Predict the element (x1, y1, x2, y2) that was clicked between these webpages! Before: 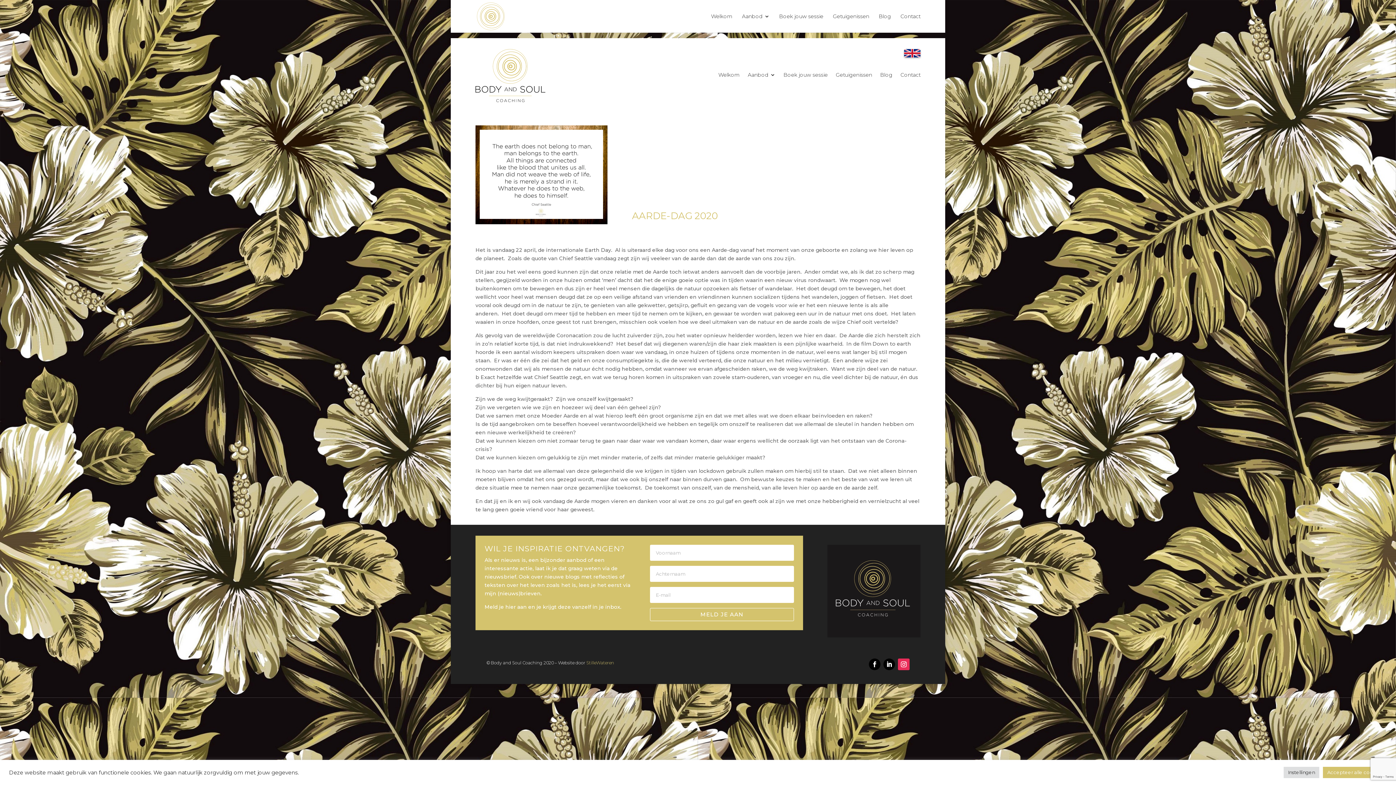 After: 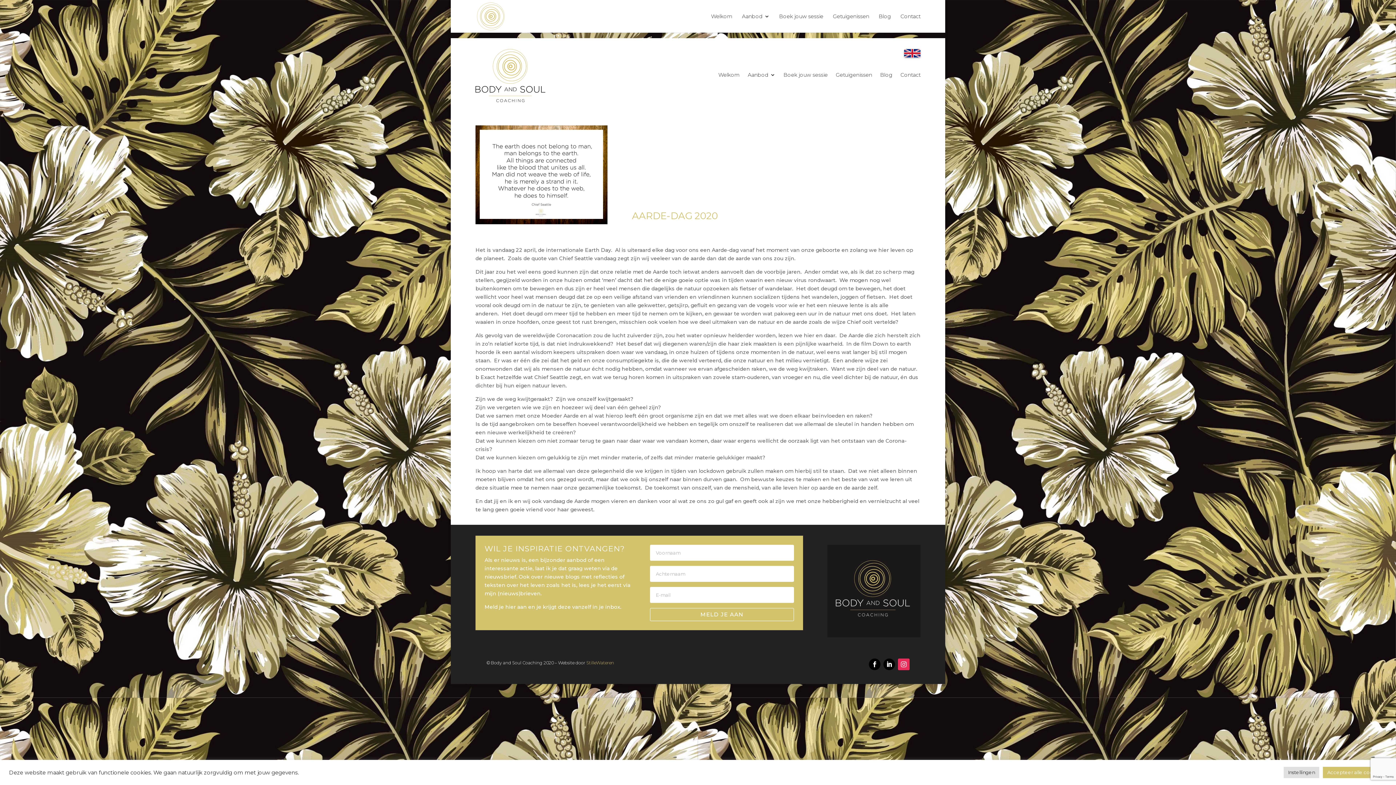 Action: bbox: (898, 659, 909, 670)